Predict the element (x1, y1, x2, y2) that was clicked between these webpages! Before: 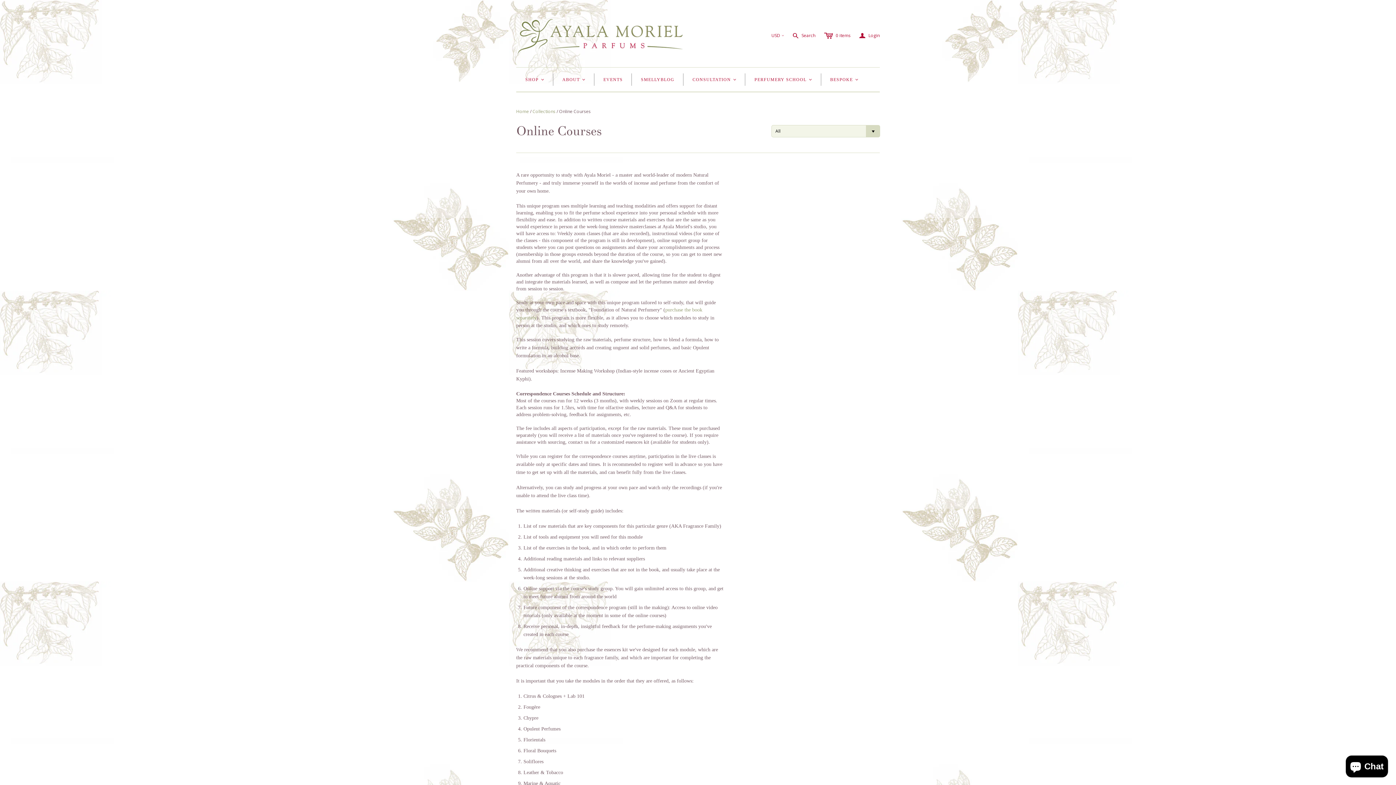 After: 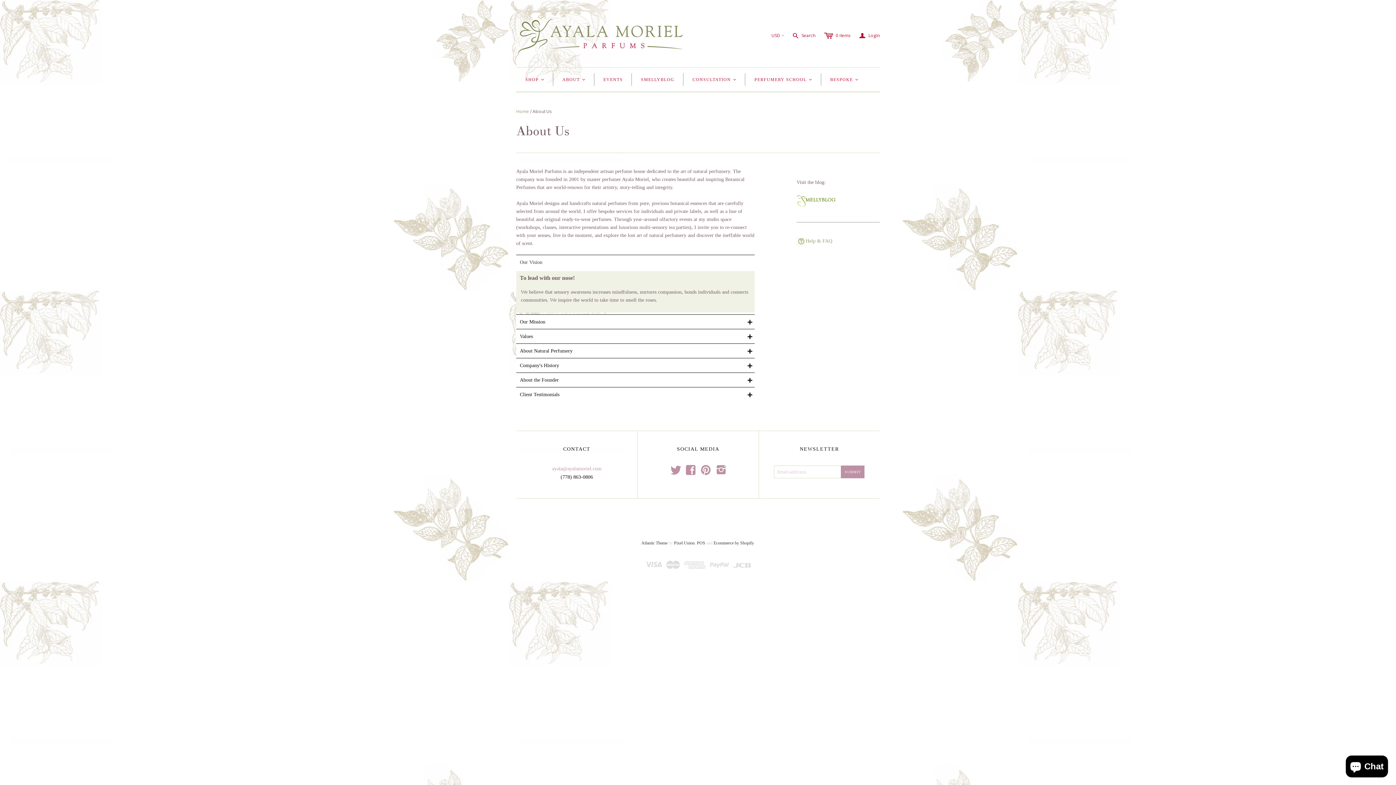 Action: bbox: (553, 67, 594, 91) label: ABOUT
<